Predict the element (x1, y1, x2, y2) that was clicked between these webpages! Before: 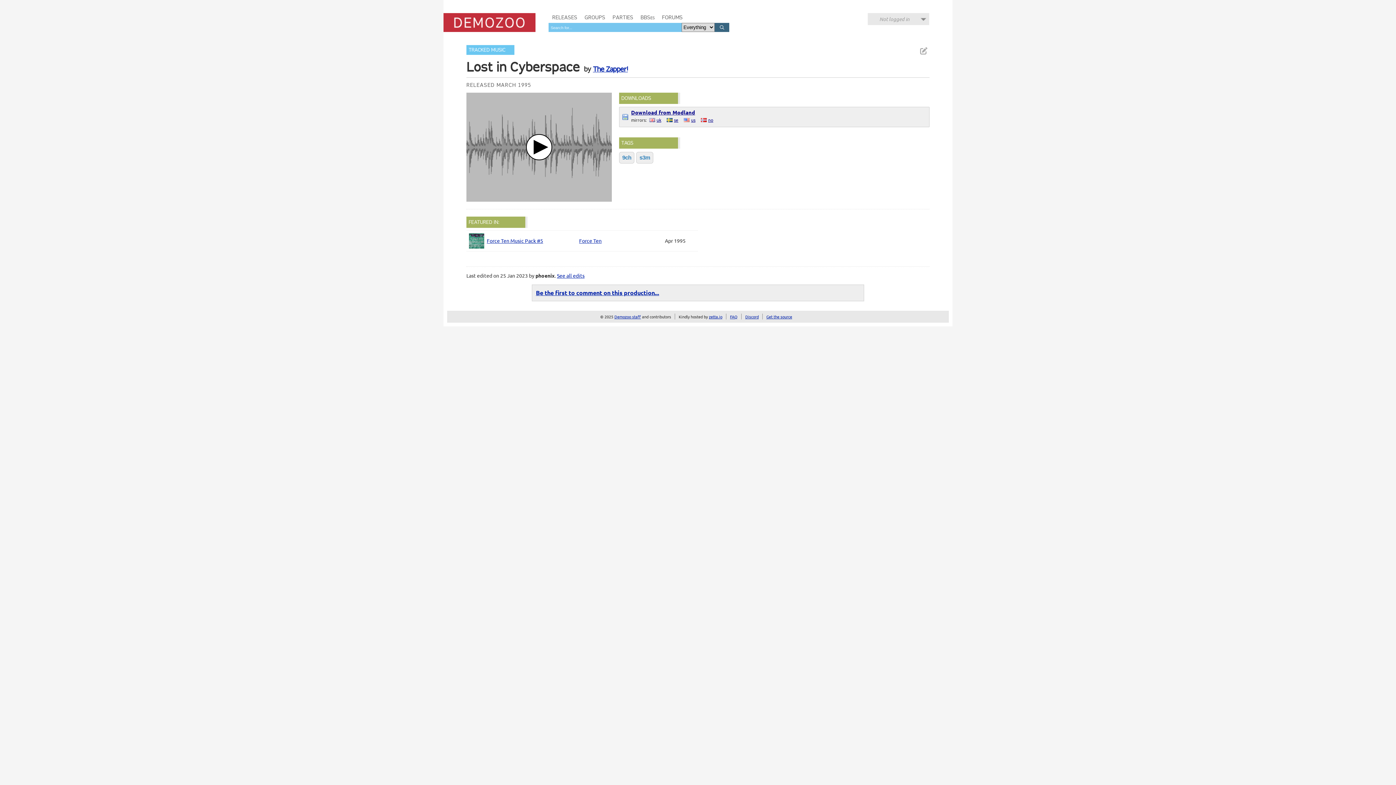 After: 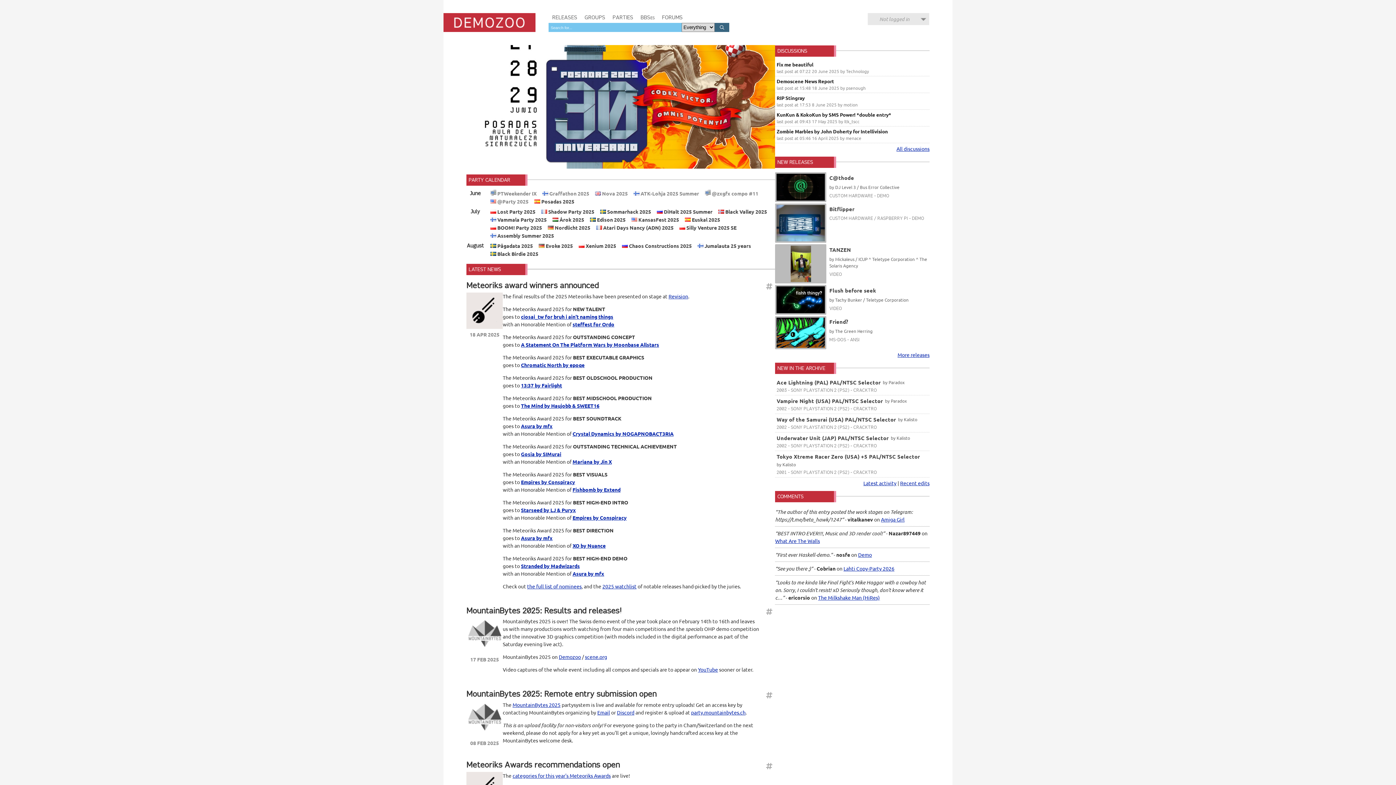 Action: label: Demozoo bbox: (443, 13, 535, 32)